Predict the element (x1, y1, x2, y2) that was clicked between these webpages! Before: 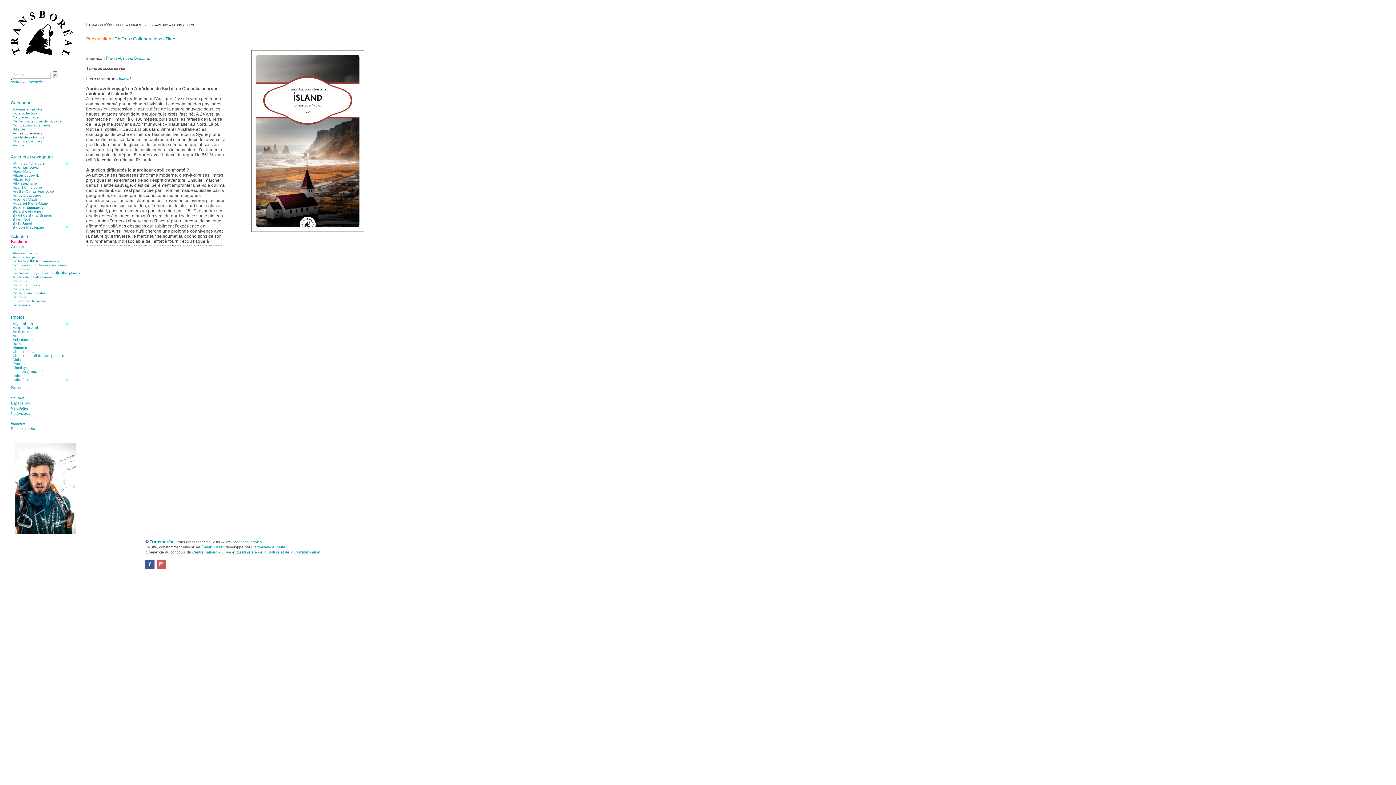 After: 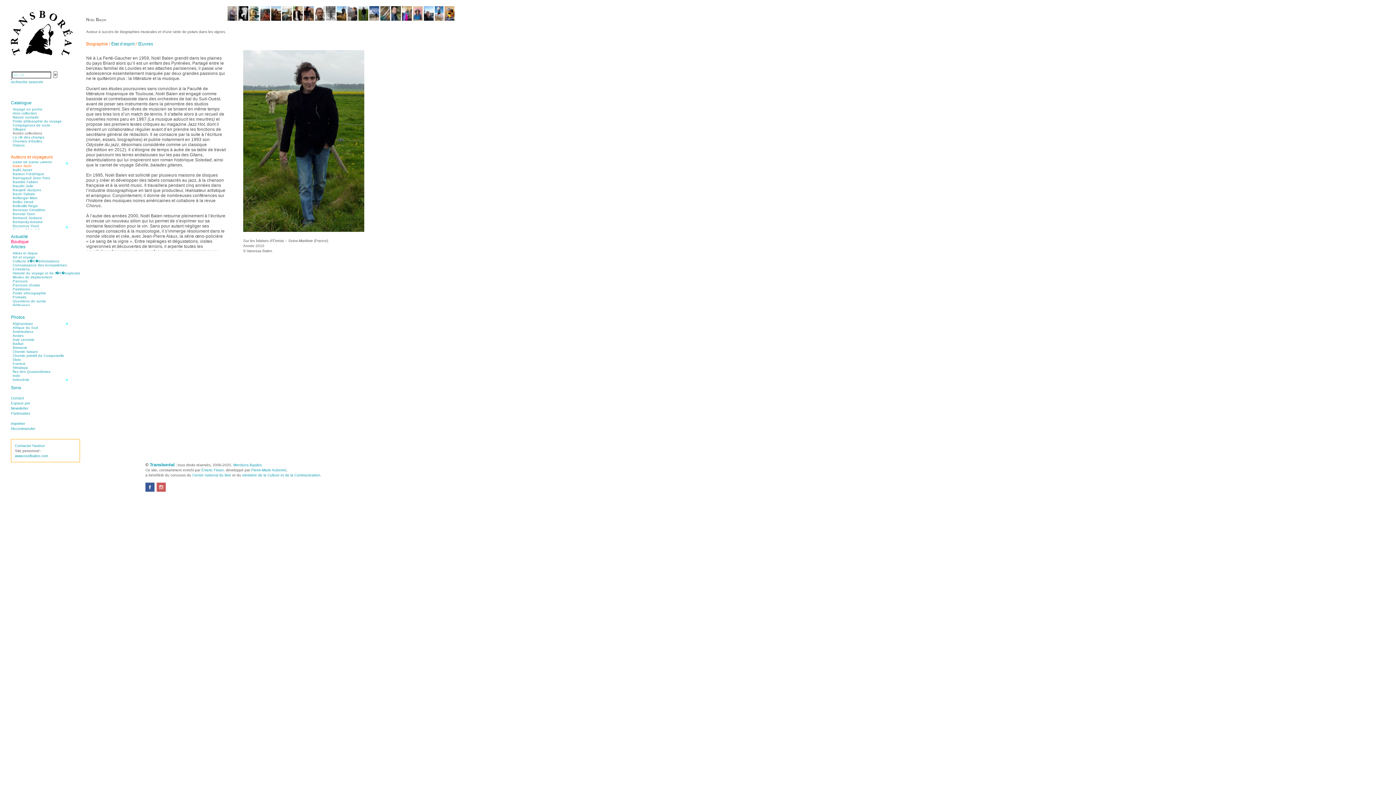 Action: label: Balen Noël bbox: (12, 217, 31, 221)